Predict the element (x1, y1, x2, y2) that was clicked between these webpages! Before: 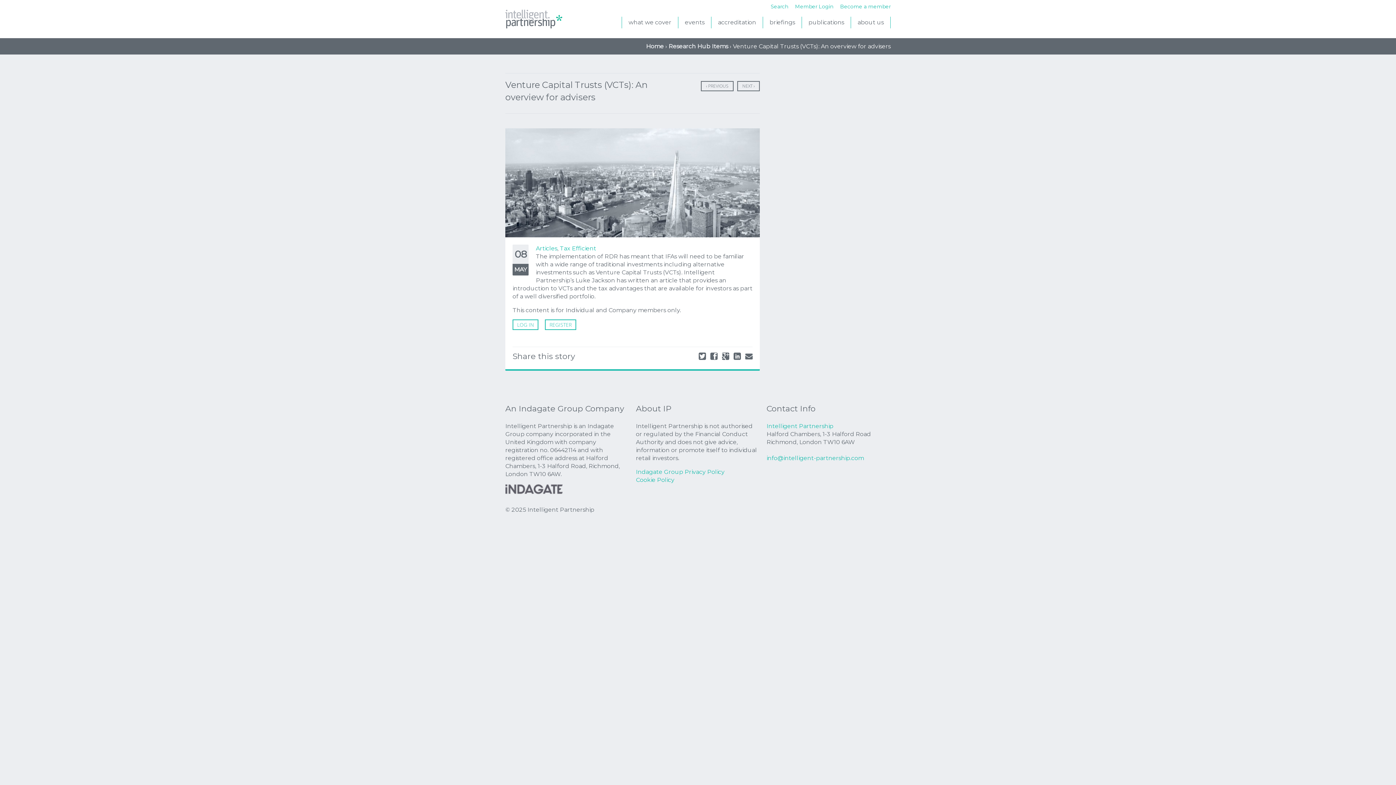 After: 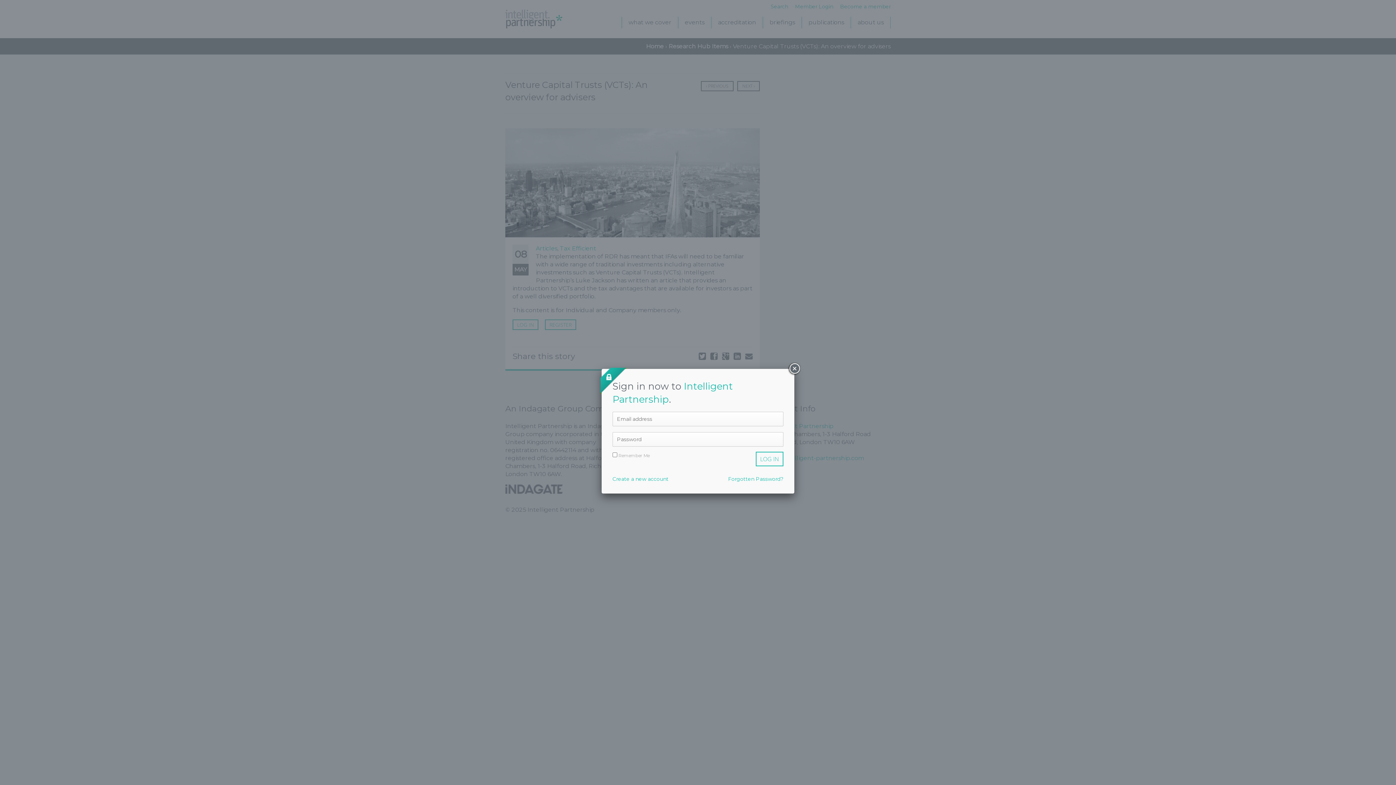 Action: label: LOG IN bbox: (512, 319, 538, 330)